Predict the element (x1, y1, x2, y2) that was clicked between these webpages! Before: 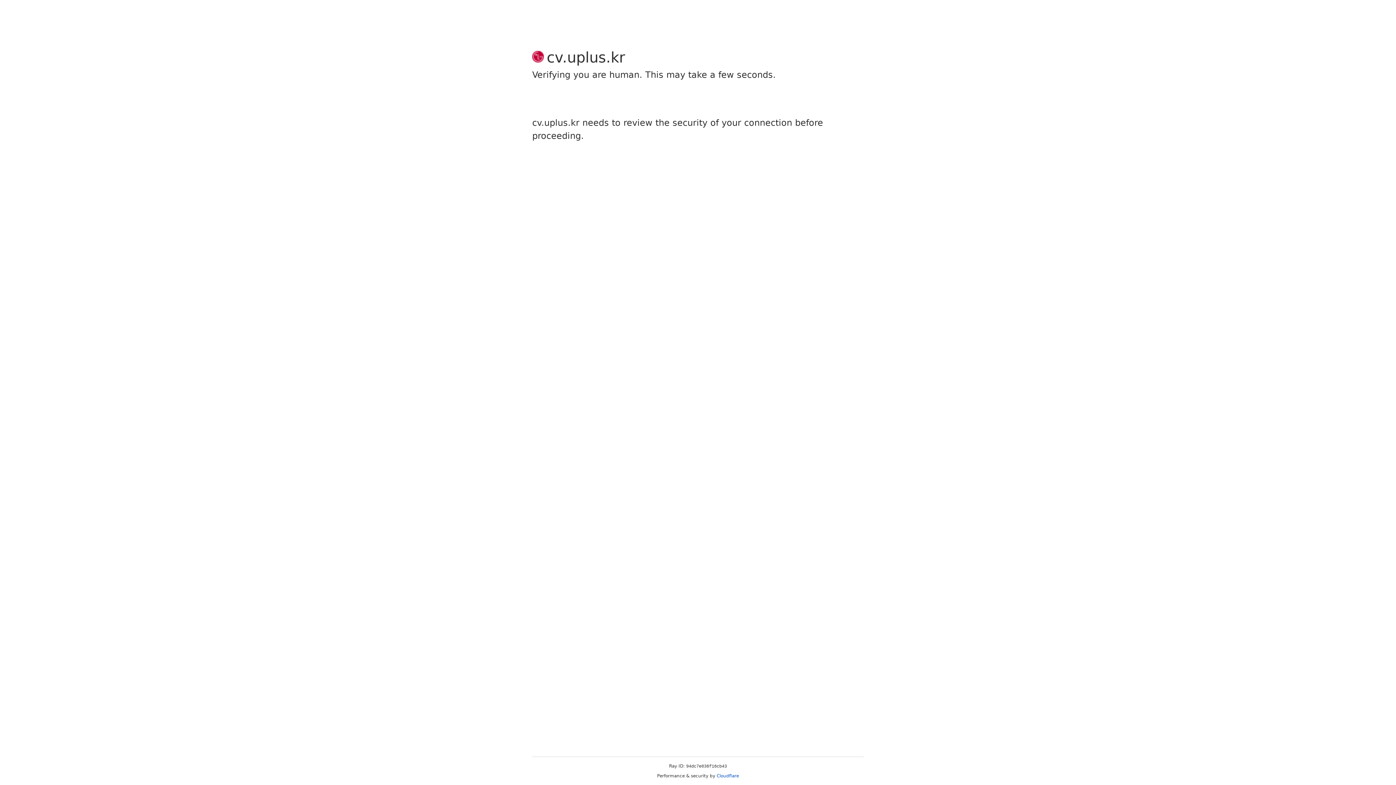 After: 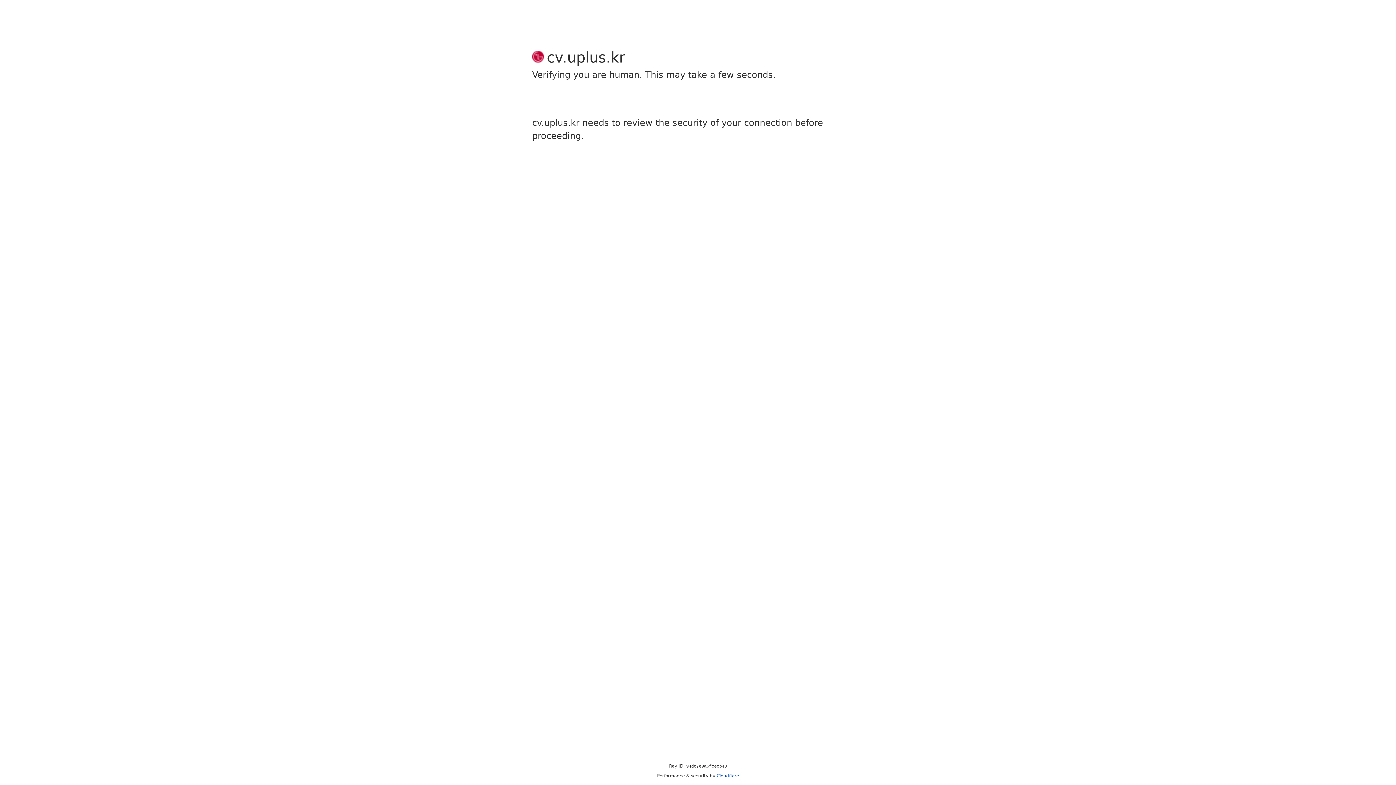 Action: bbox: (716, 773, 739, 778) label: Cloudflare